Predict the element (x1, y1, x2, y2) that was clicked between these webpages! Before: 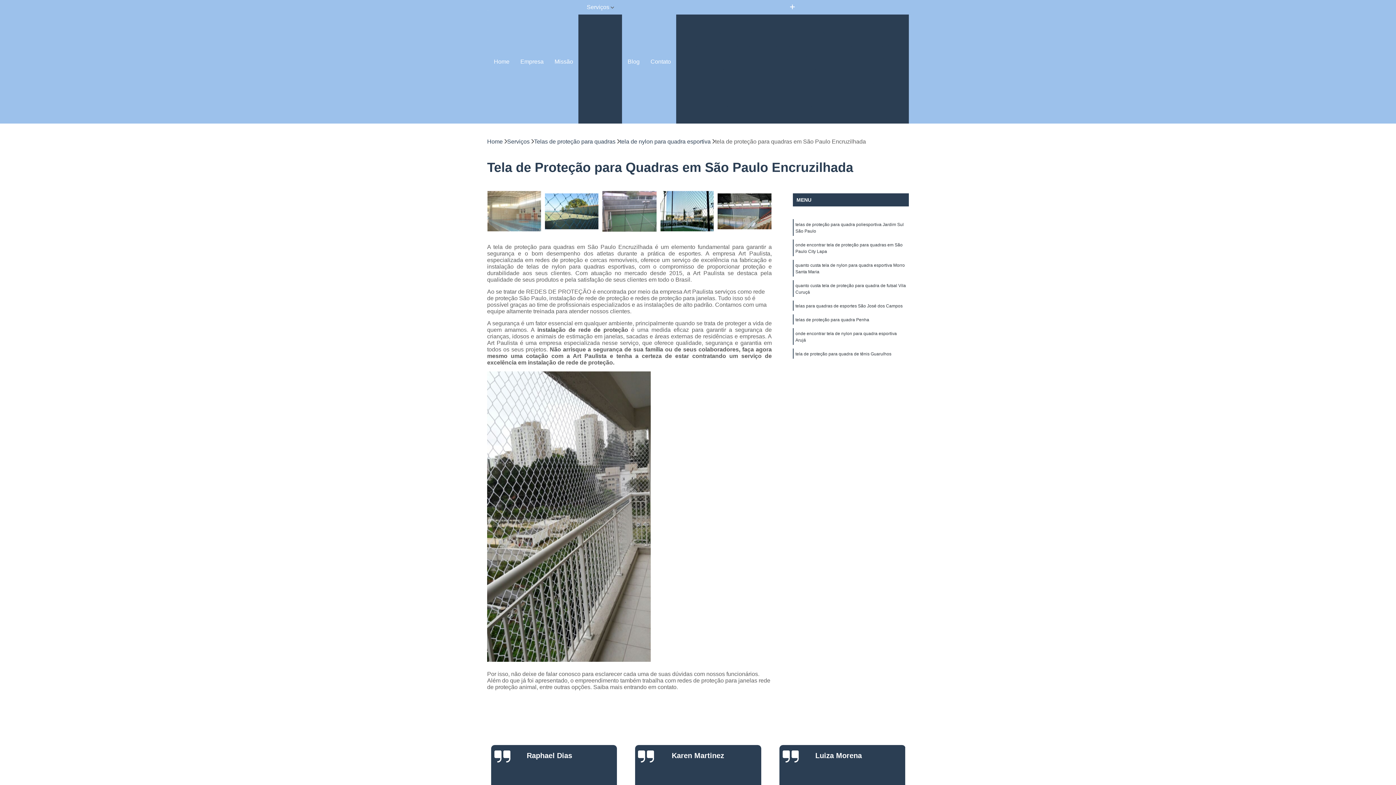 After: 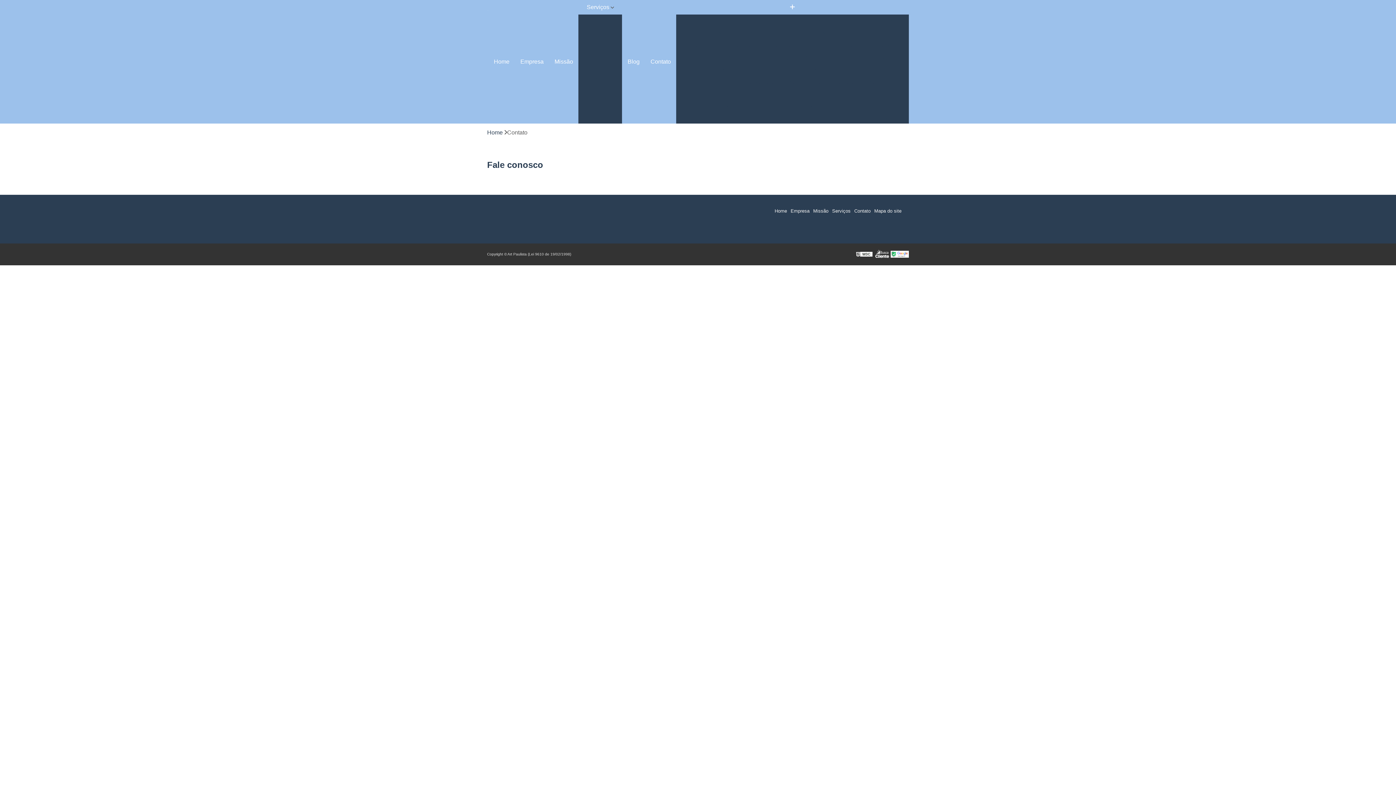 Action: bbox: (645, 54, 676, 69) label: Contato